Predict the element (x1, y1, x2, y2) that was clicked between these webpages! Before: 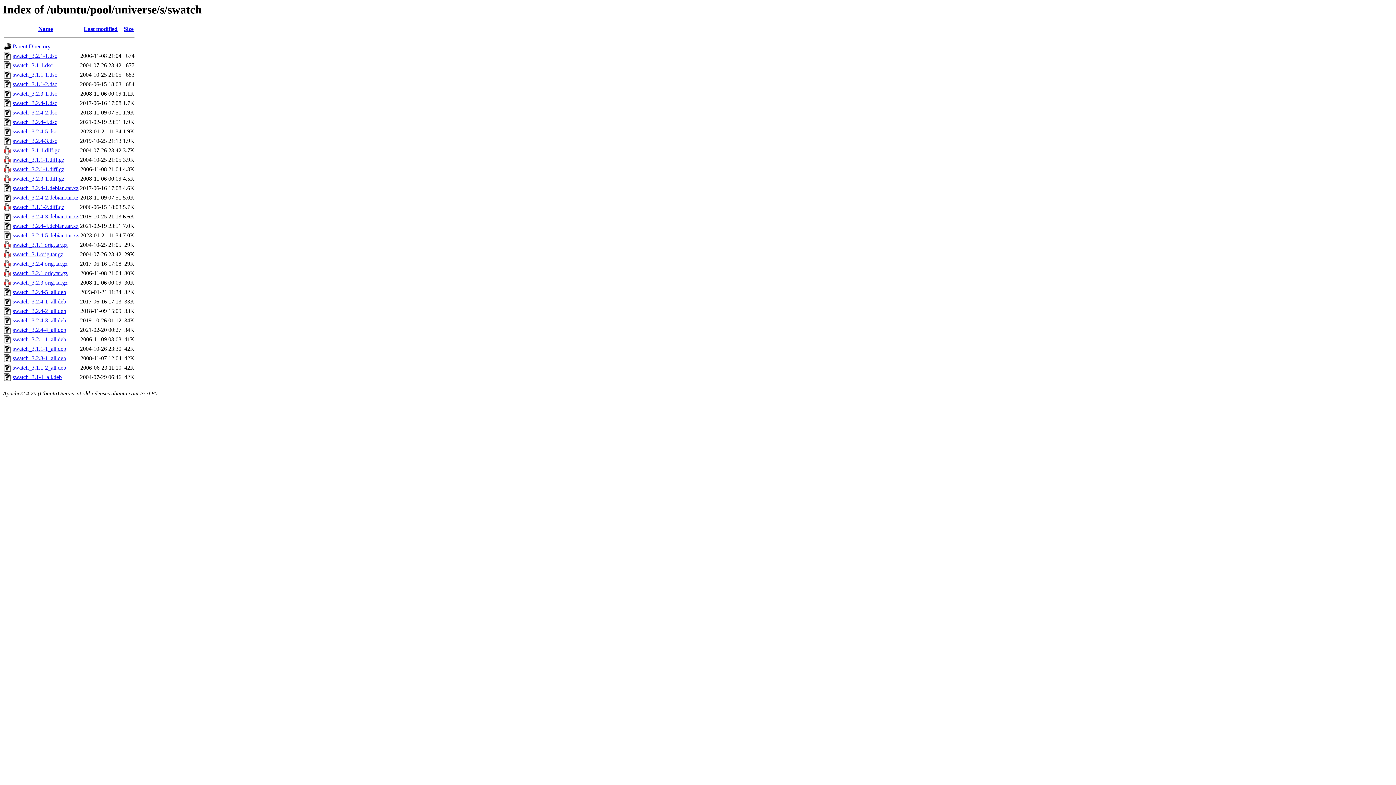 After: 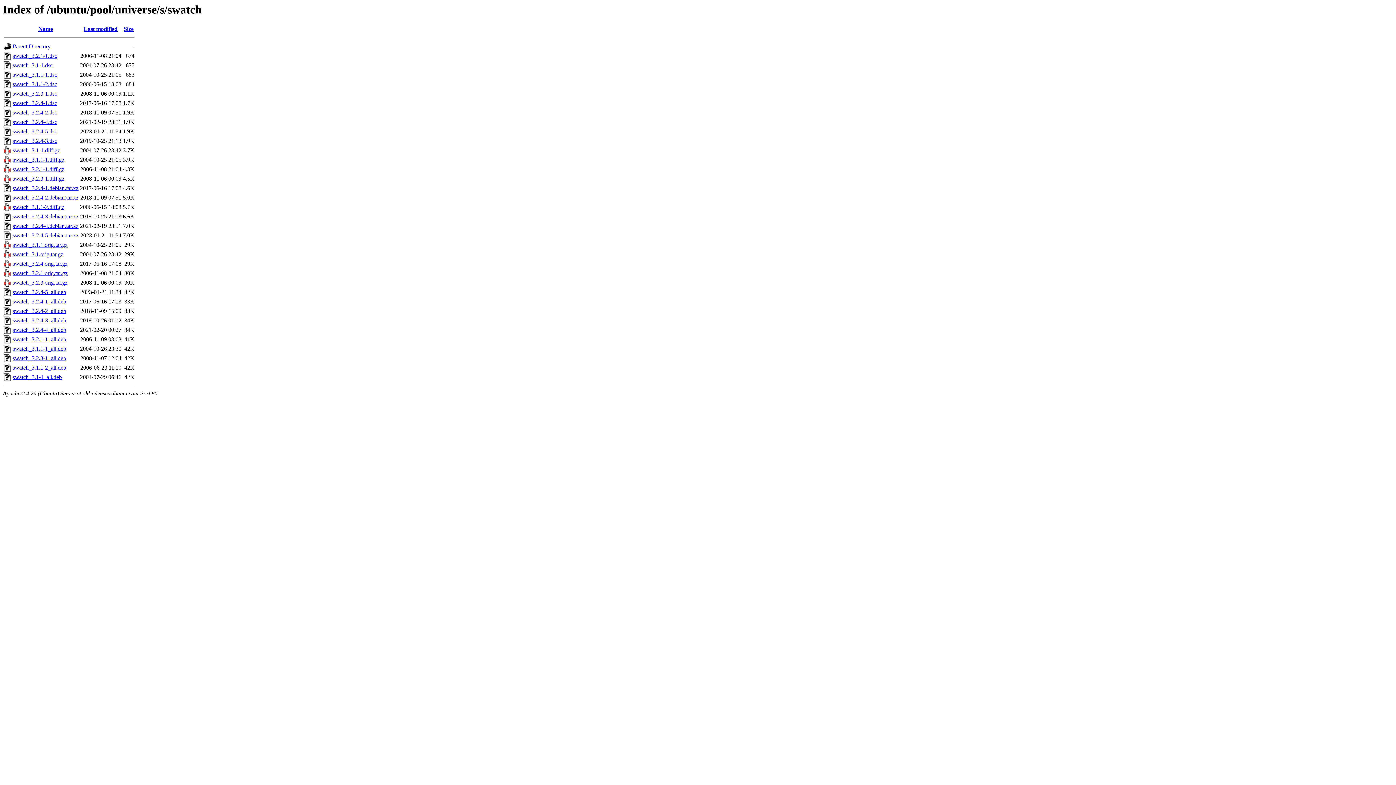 Action: bbox: (12, 204, 64, 210) label: swatch_3.1.1-2.diff.gz